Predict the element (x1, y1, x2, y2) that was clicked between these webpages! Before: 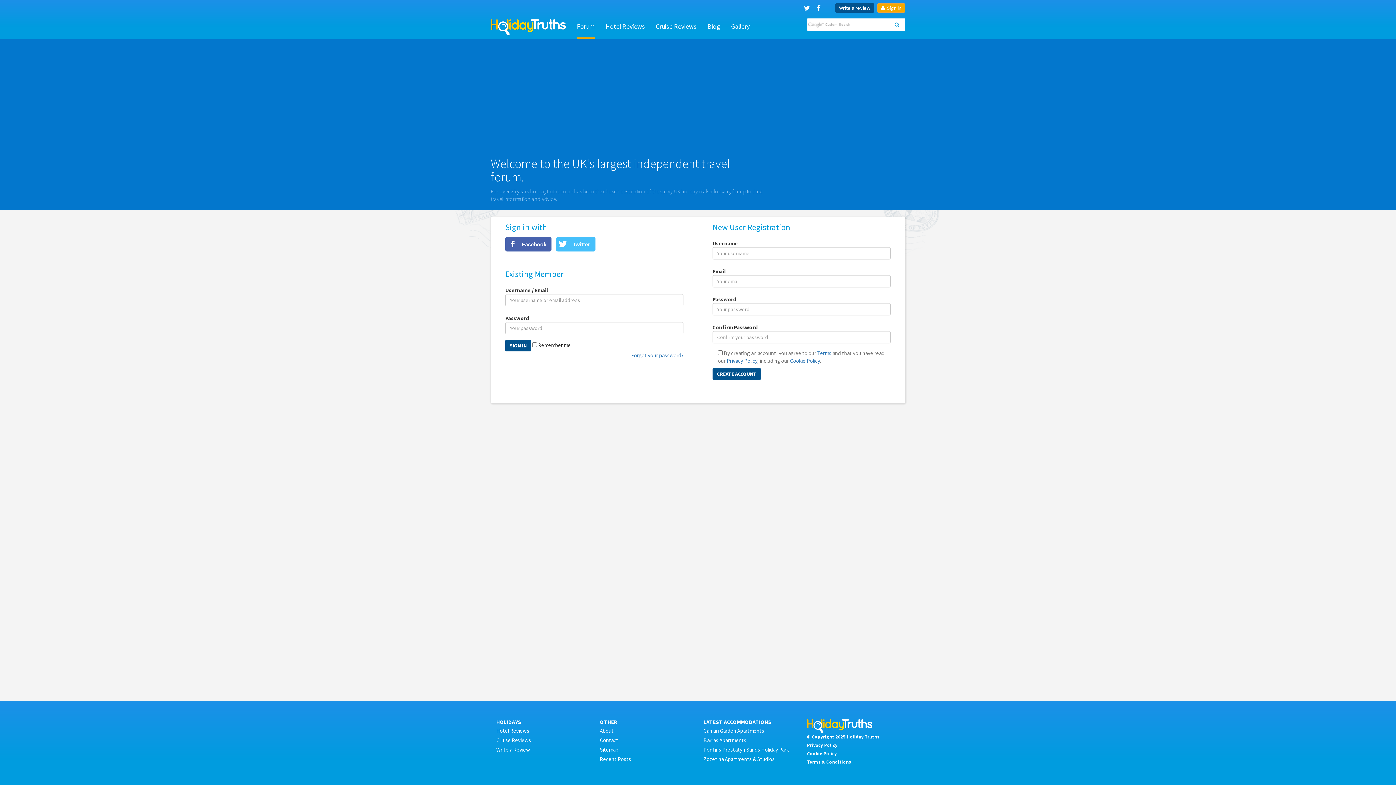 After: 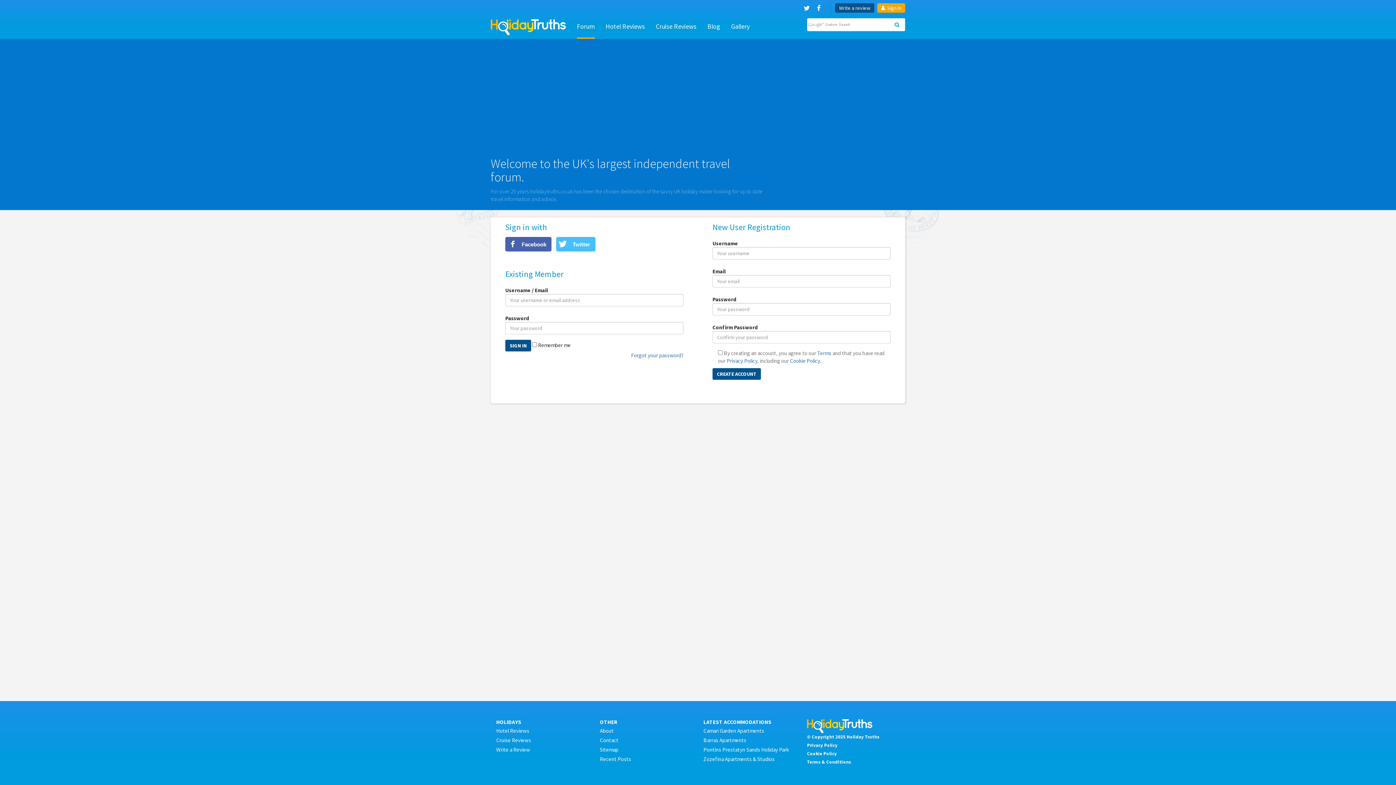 Action: bbox: (877, 3, 905, 12) label:  Sign in